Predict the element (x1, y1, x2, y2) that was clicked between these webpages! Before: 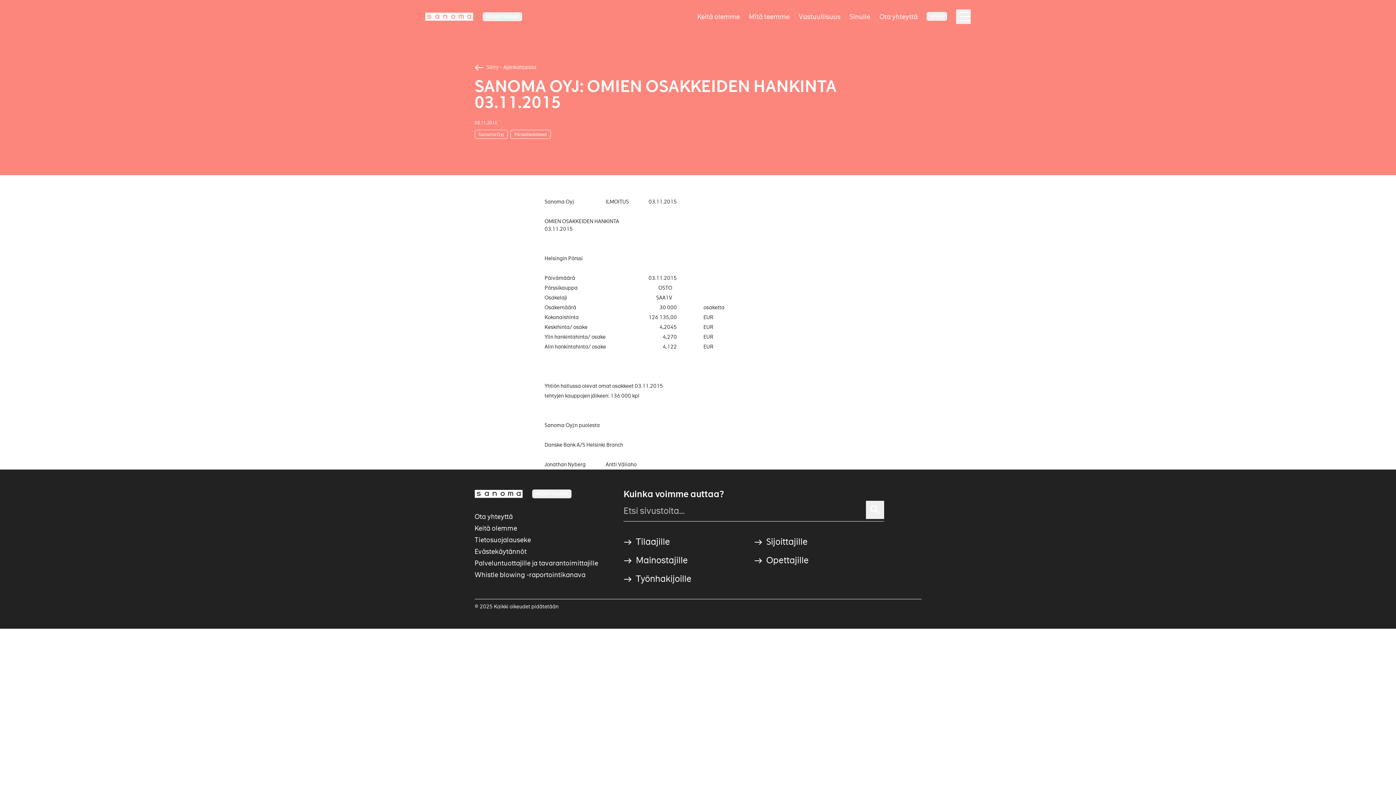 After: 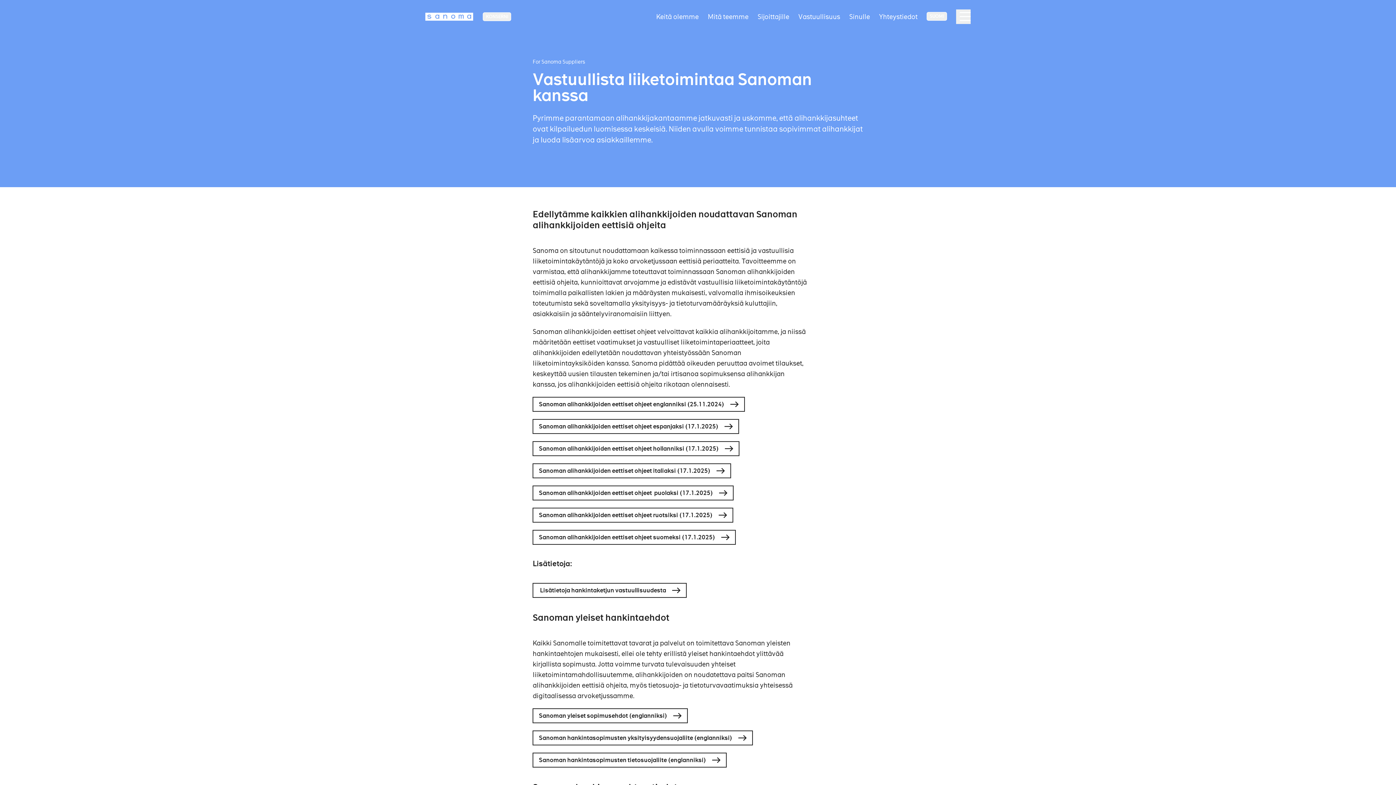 Action: label: Palveluntuottajille ja tavarantoimittajille bbox: (474, 559, 598, 567)